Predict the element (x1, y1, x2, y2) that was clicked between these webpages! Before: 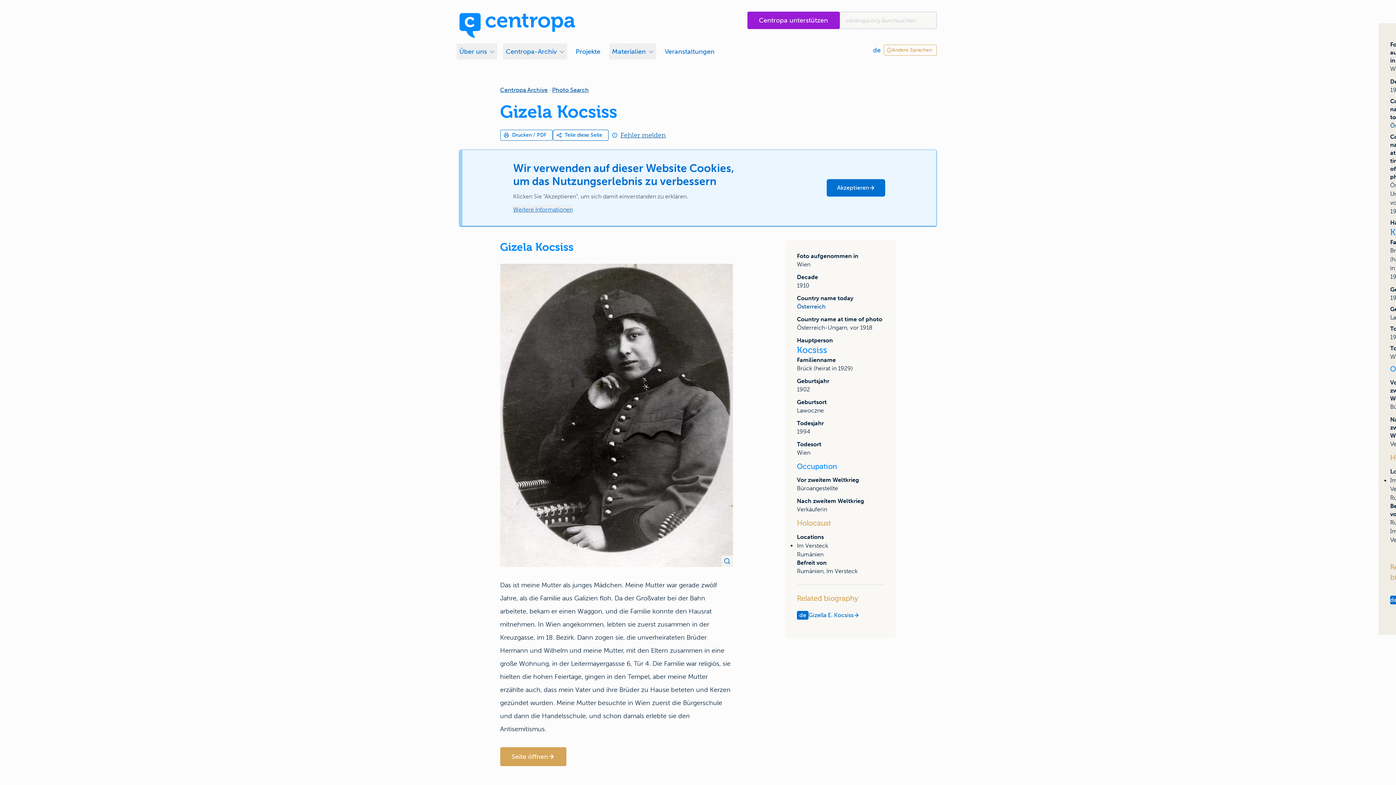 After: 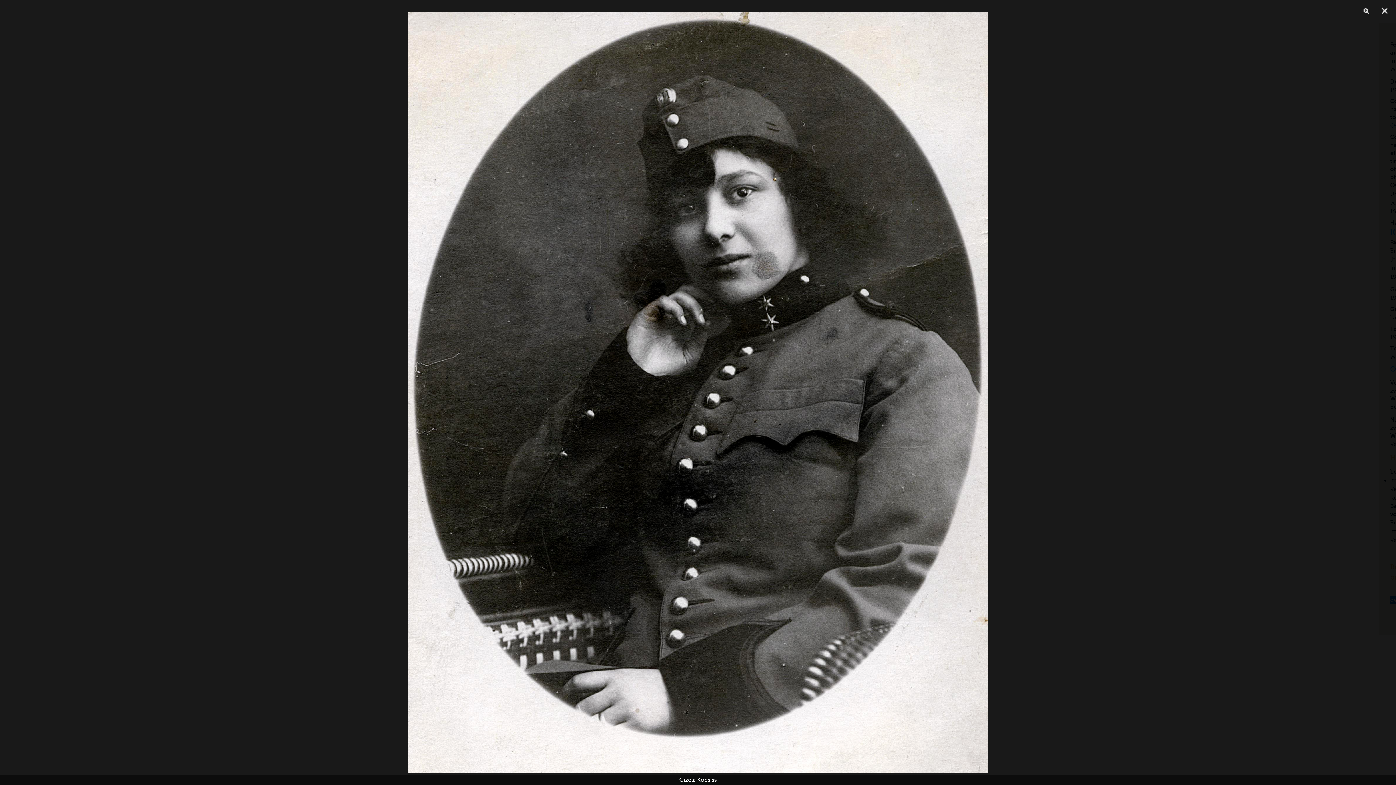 Action: bbox: (500, 264, 733, 567)